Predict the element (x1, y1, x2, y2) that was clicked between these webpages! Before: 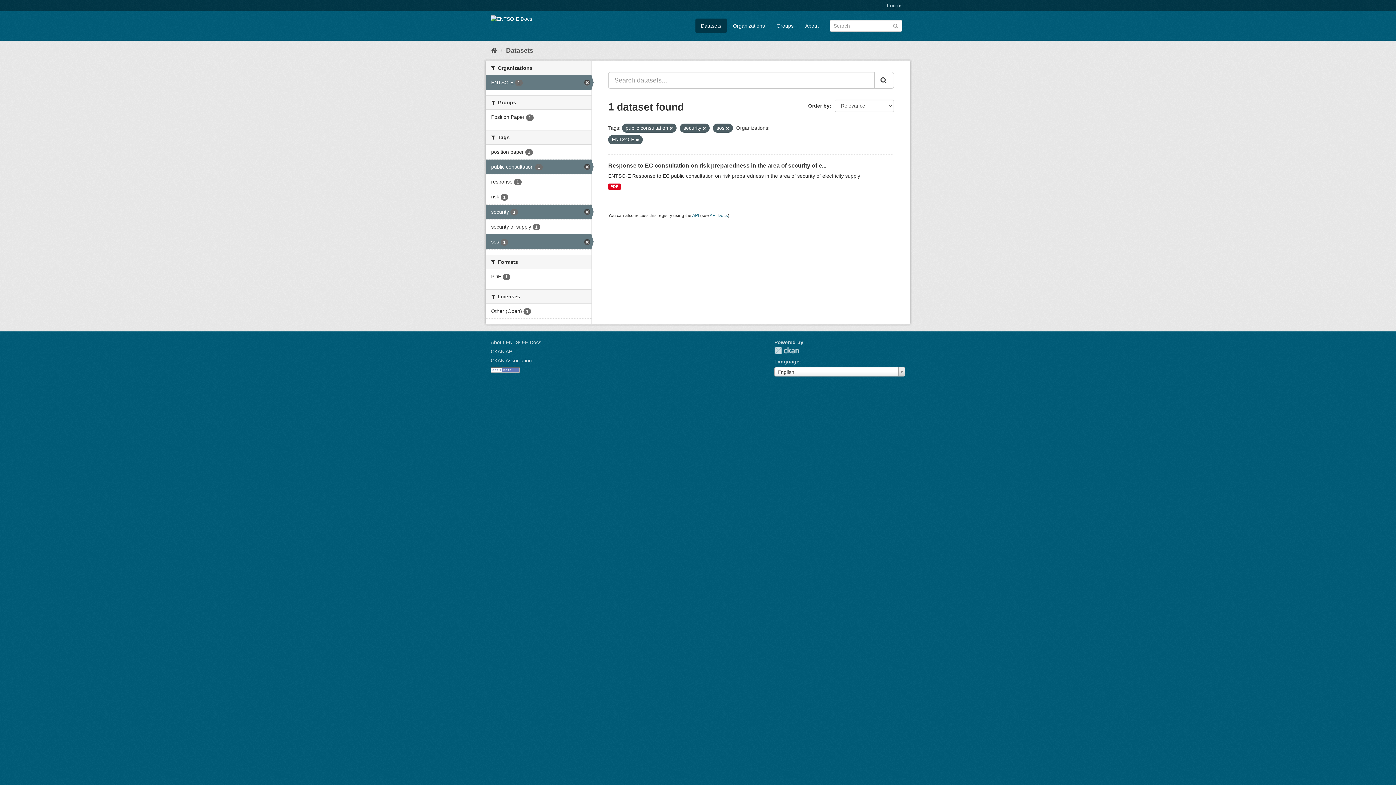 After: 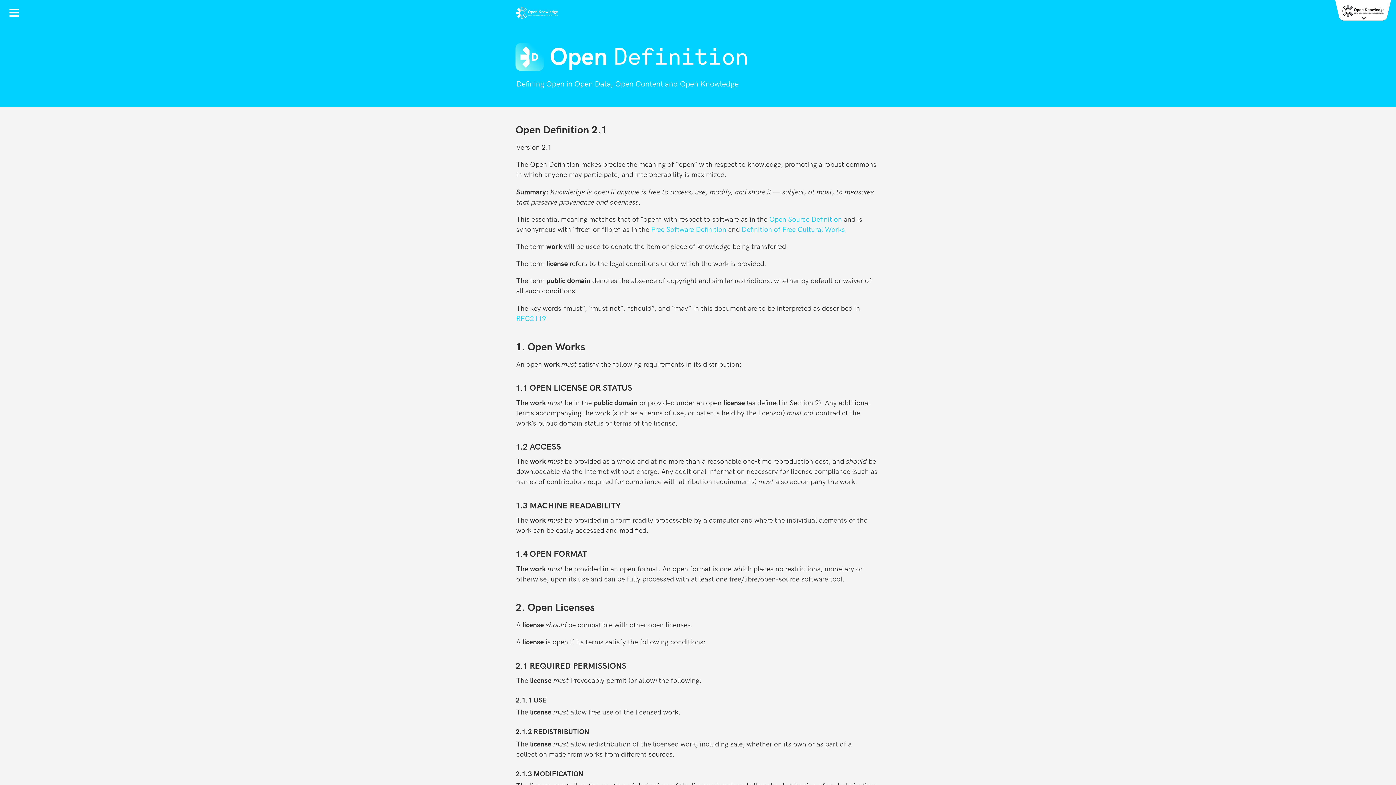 Action: bbox: (490, 367, 520, 372)